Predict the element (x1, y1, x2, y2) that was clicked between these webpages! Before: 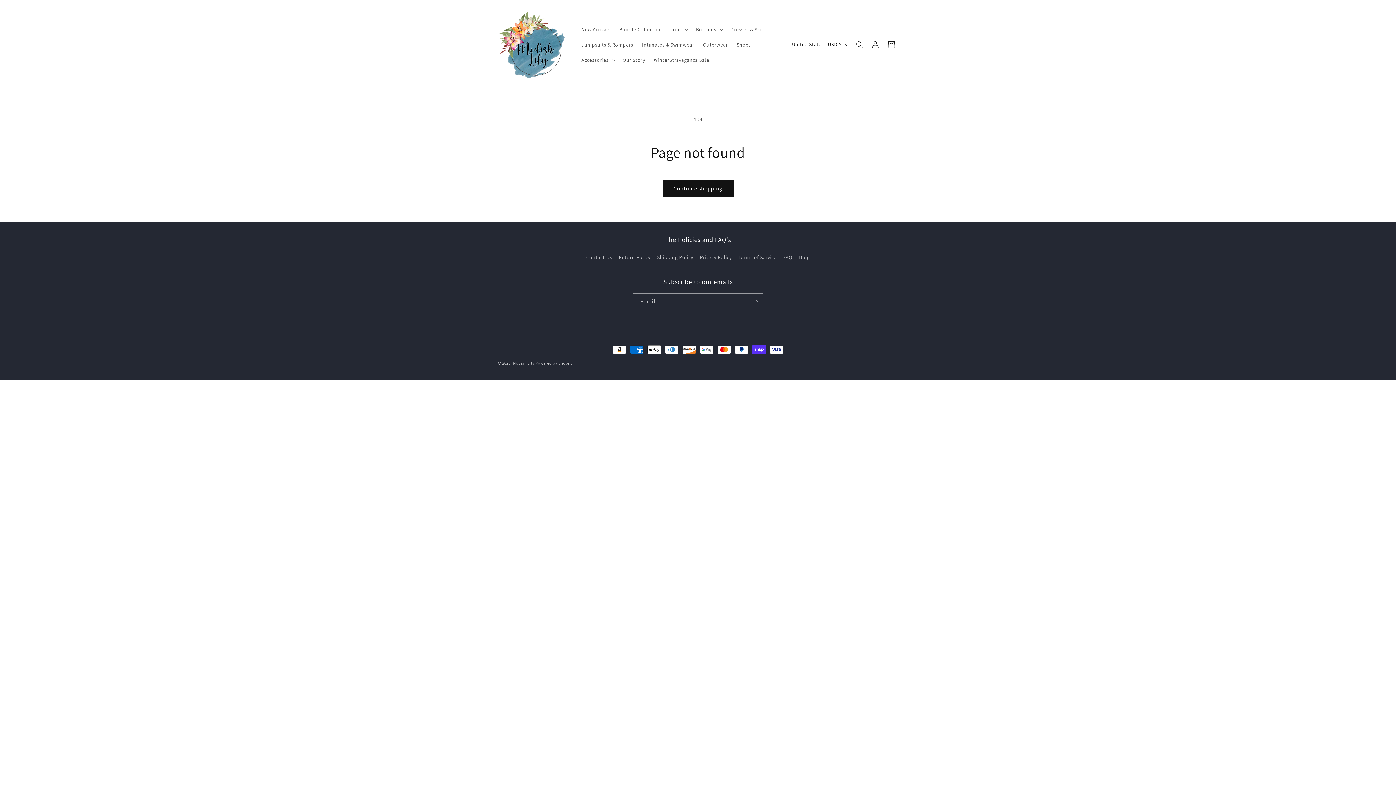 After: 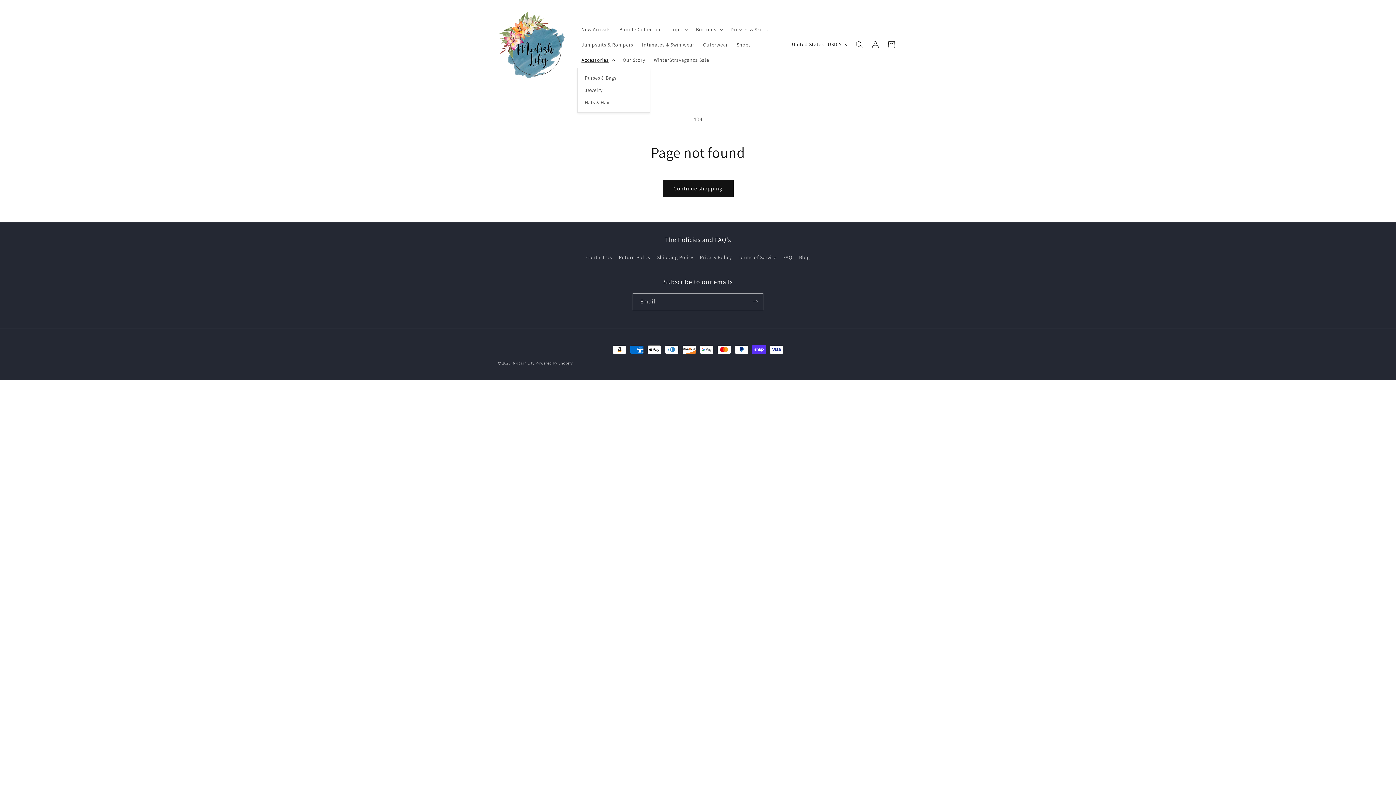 Action: label: Accessories bbox: (577, 52, 618, 67)